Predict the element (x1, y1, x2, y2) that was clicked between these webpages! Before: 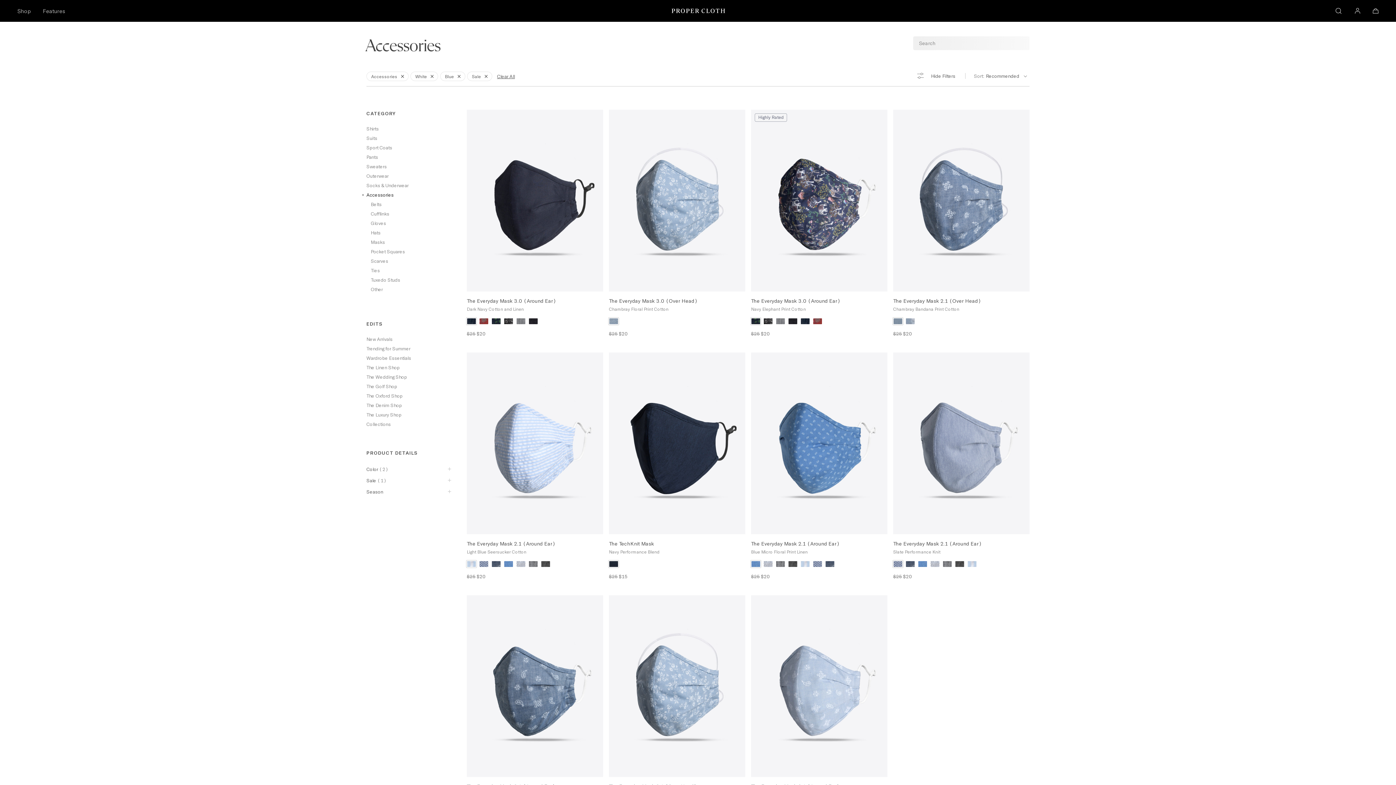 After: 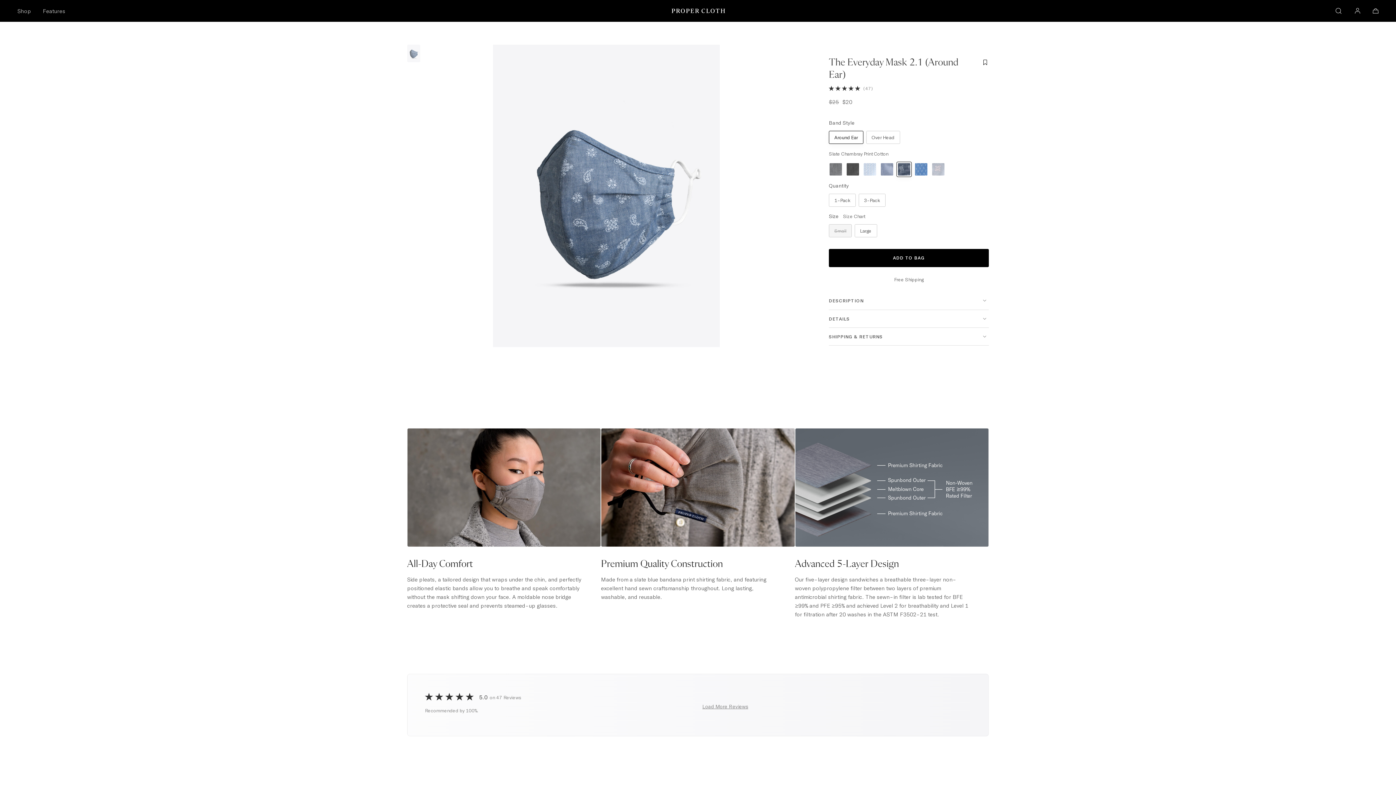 Action: bbox: (490, 557, 502, 571)